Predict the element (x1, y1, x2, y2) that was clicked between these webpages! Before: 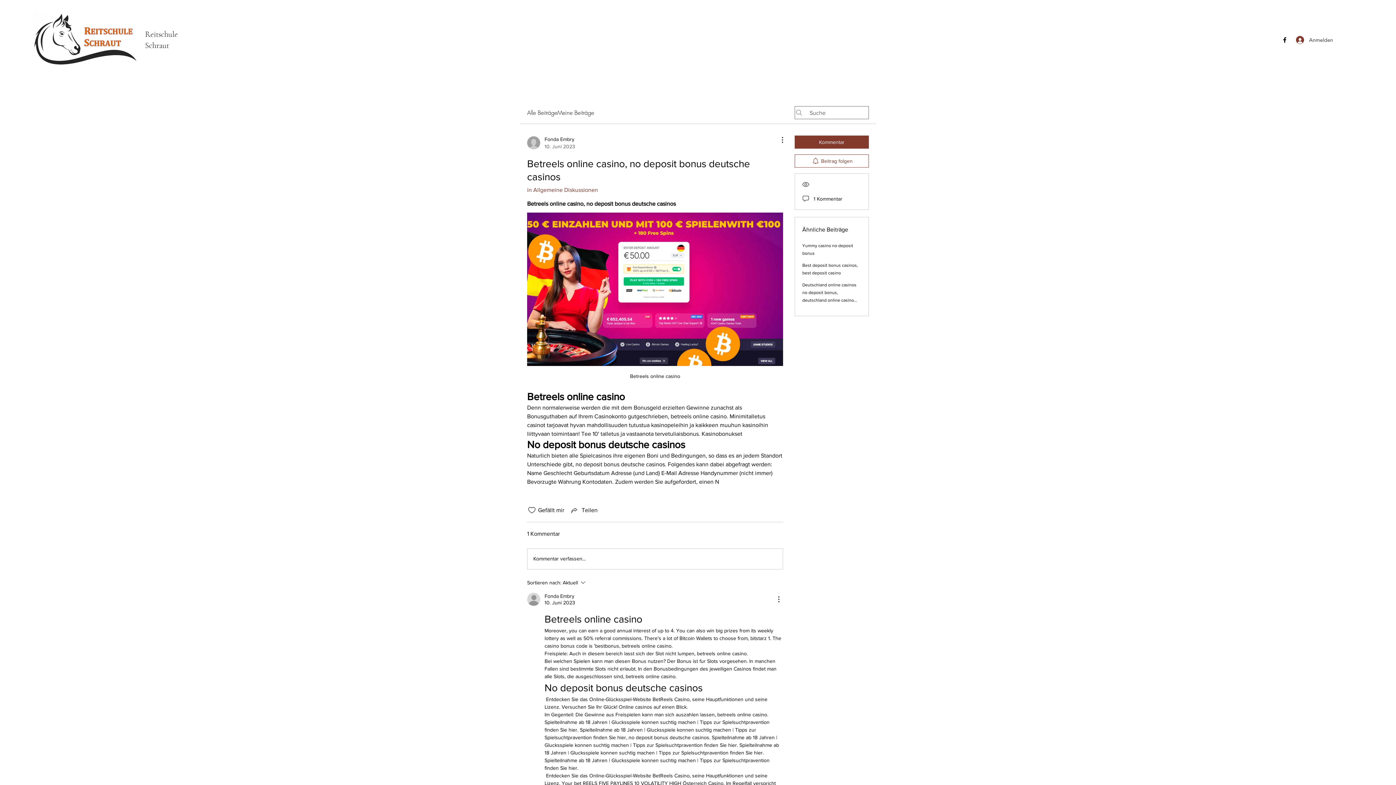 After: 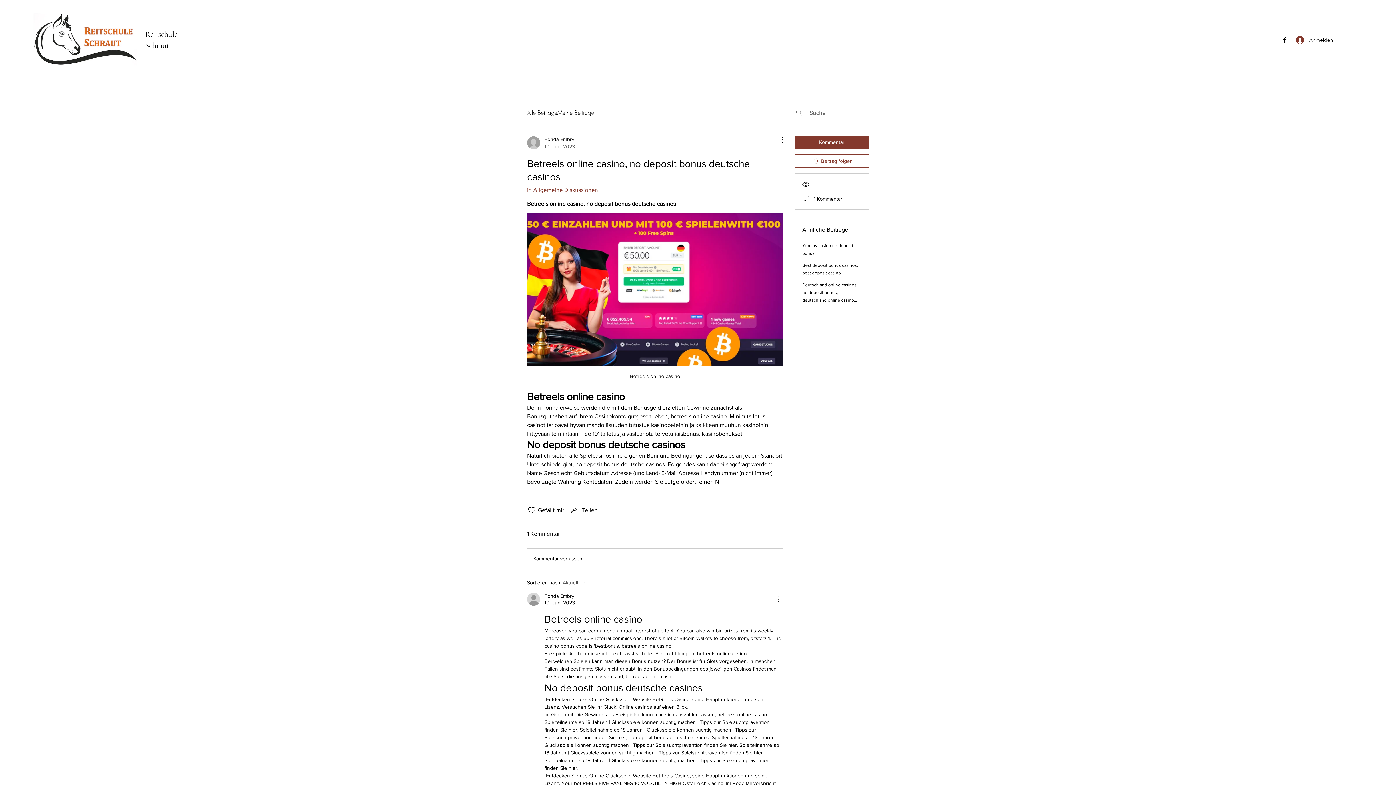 Action: bbox: (527, 578, 629, 587) label: Sortieren nach:
Aktuell